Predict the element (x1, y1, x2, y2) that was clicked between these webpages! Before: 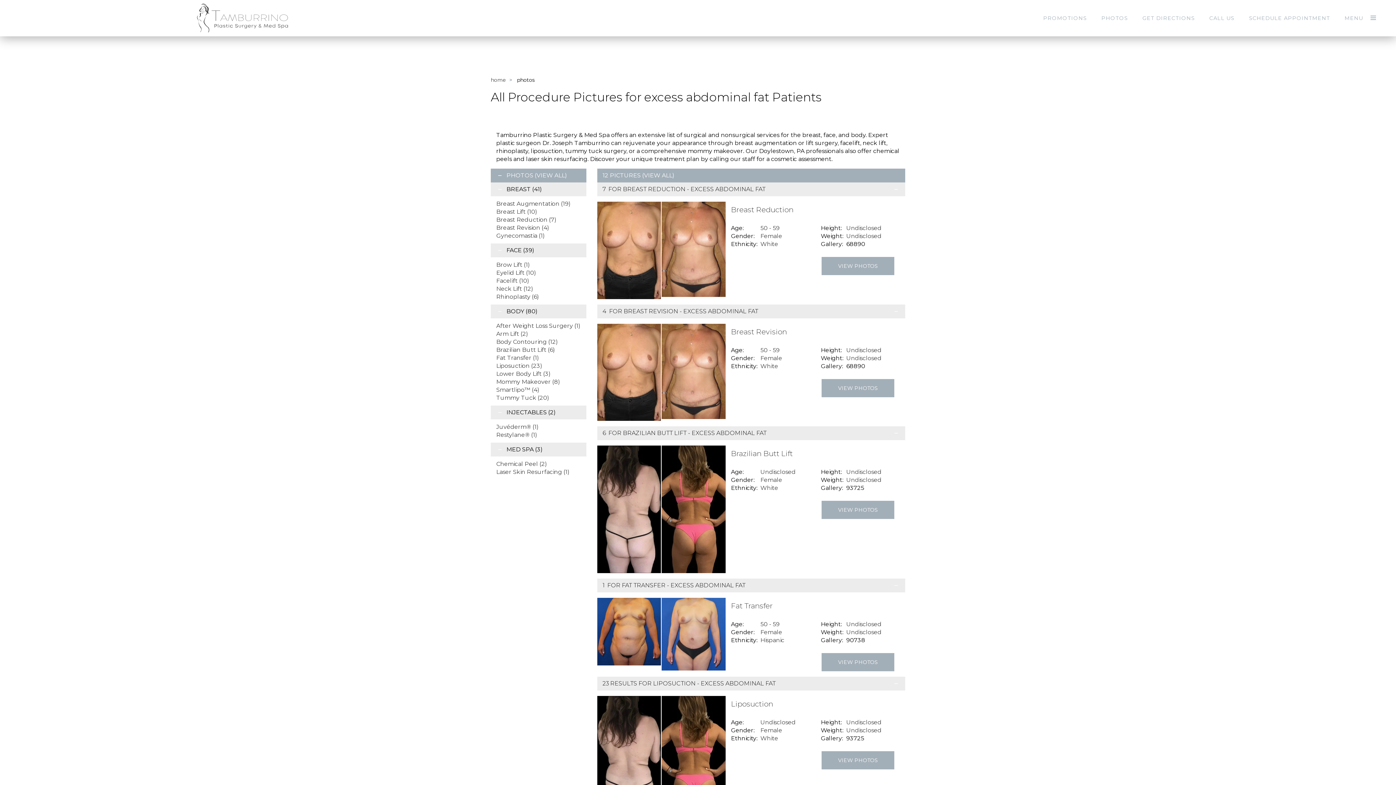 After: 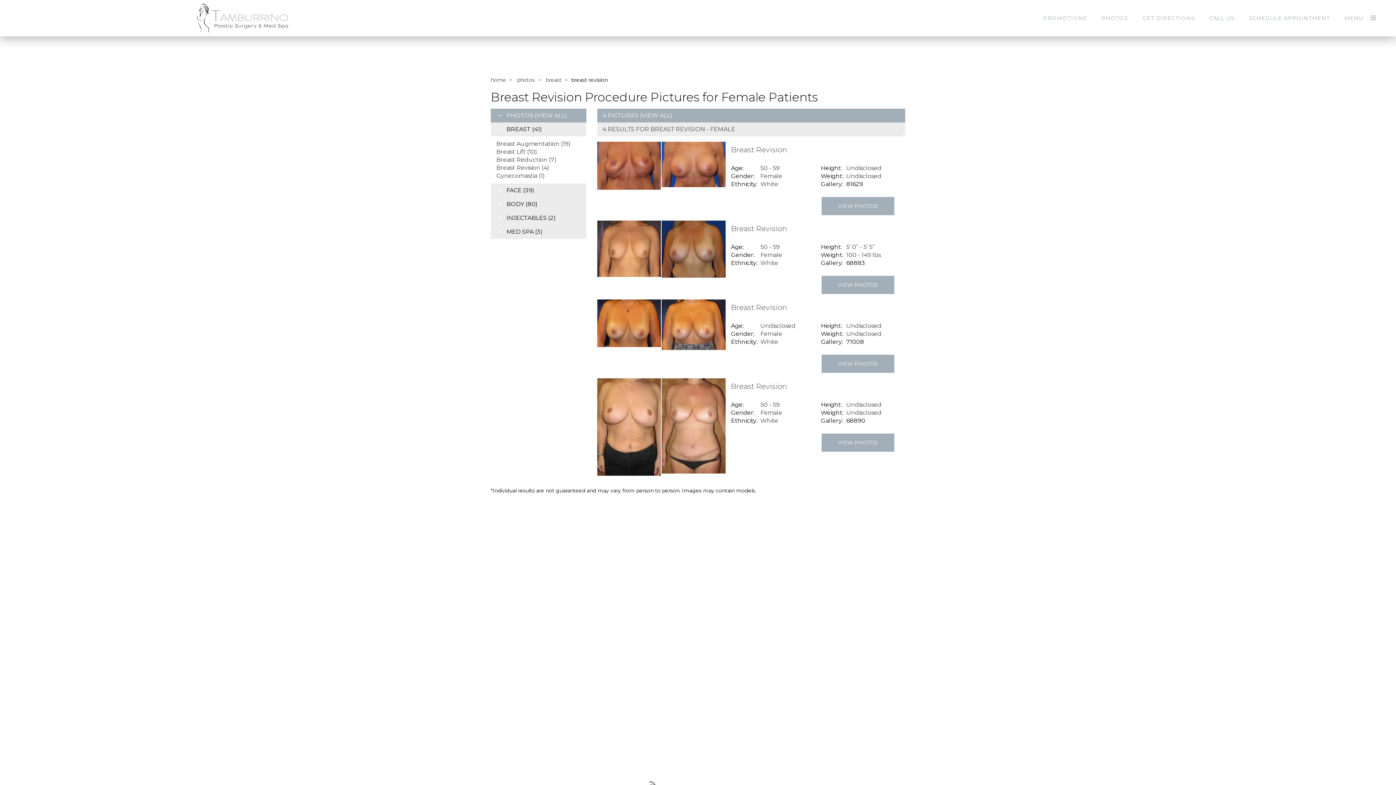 Action: bbox: (760, 354, 782, 361) label: Female